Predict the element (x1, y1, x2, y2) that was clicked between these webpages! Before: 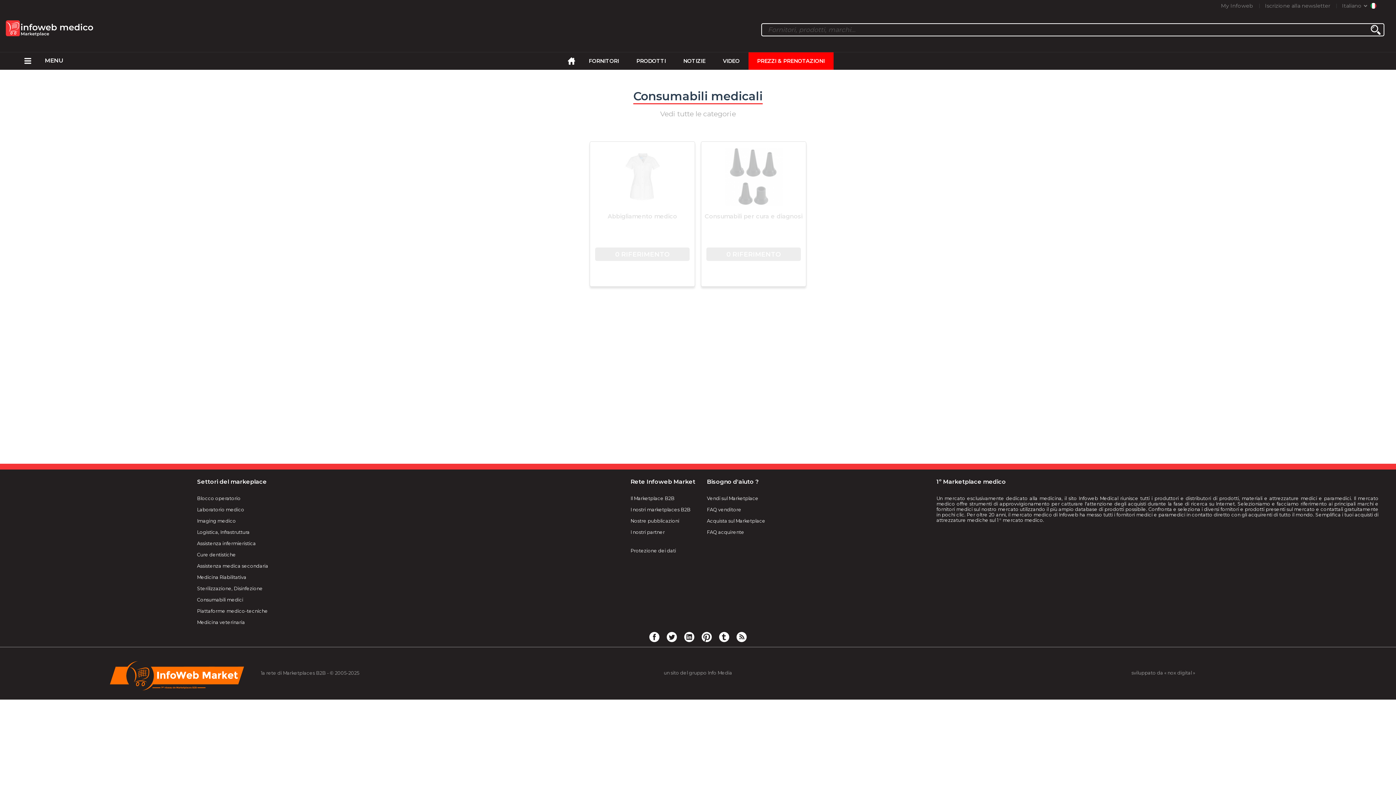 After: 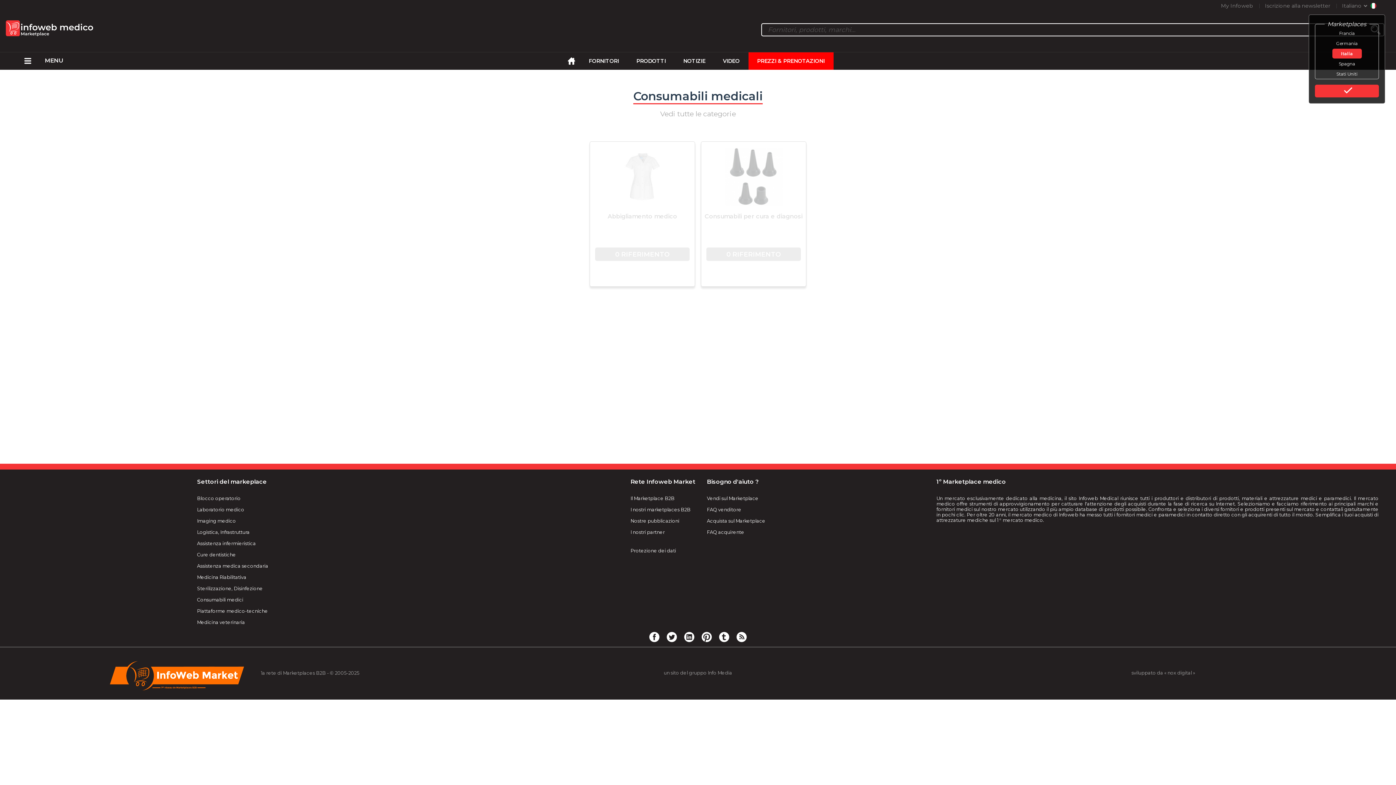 Action: label: Italiano bbox: (1342, 0, 1376, 11)